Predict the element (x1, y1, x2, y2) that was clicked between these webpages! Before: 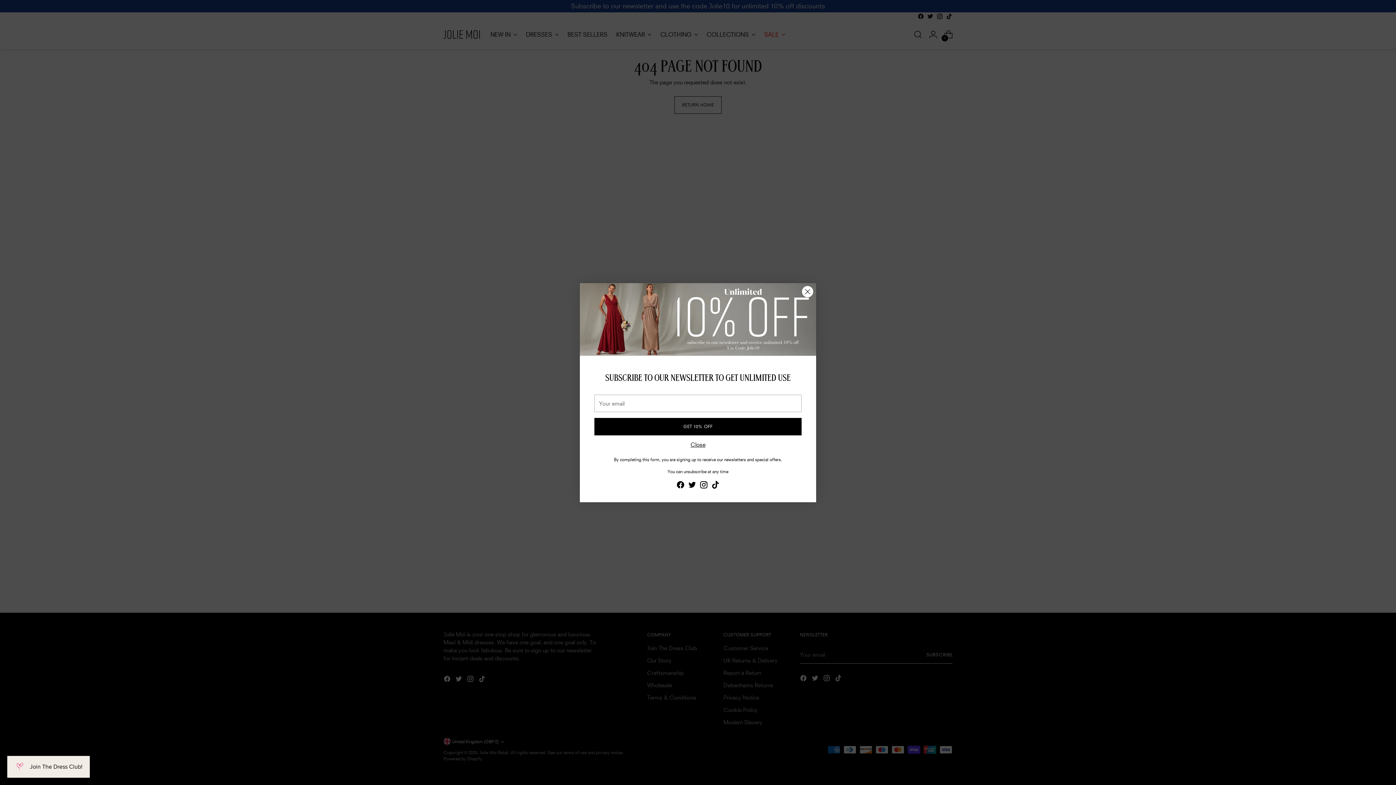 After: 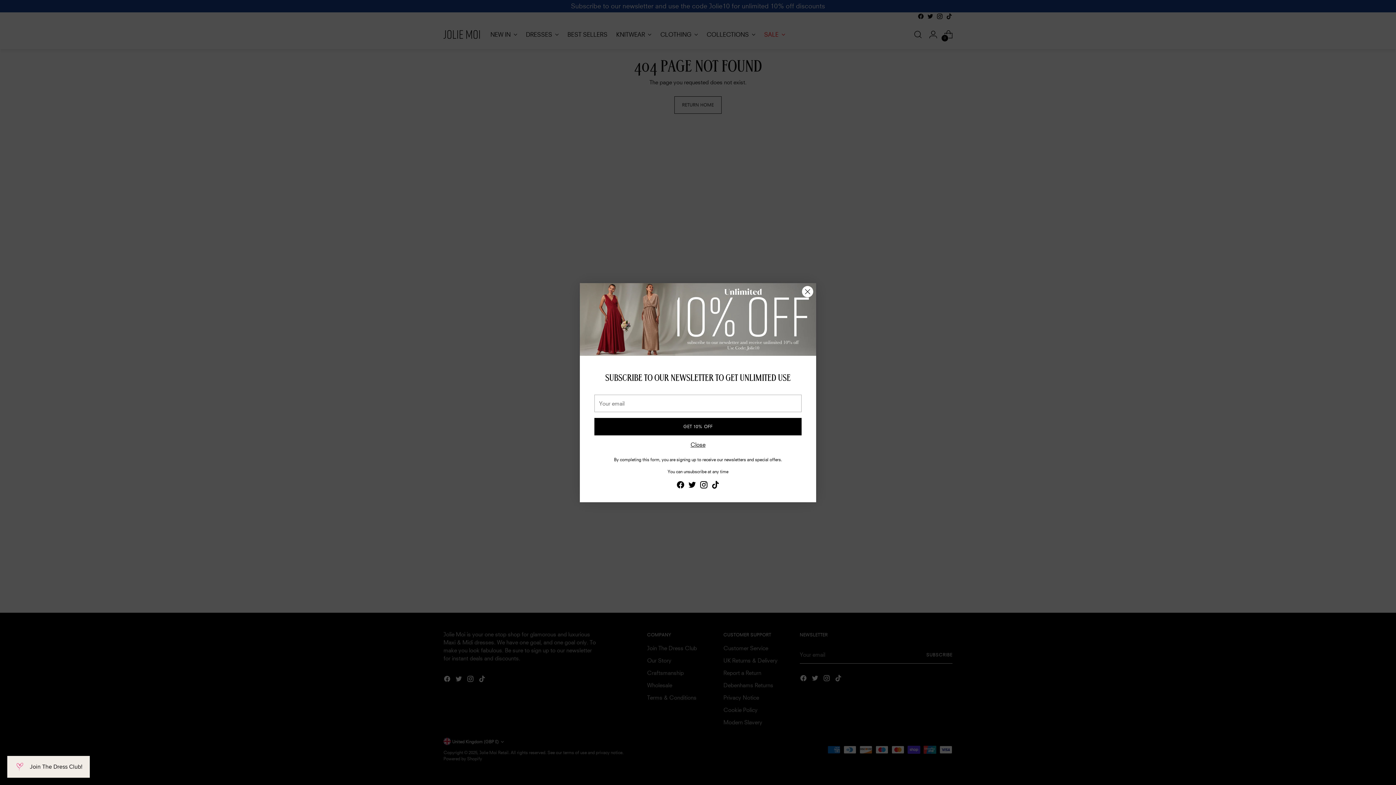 Action: bbox: (688, 487, 696, 498)